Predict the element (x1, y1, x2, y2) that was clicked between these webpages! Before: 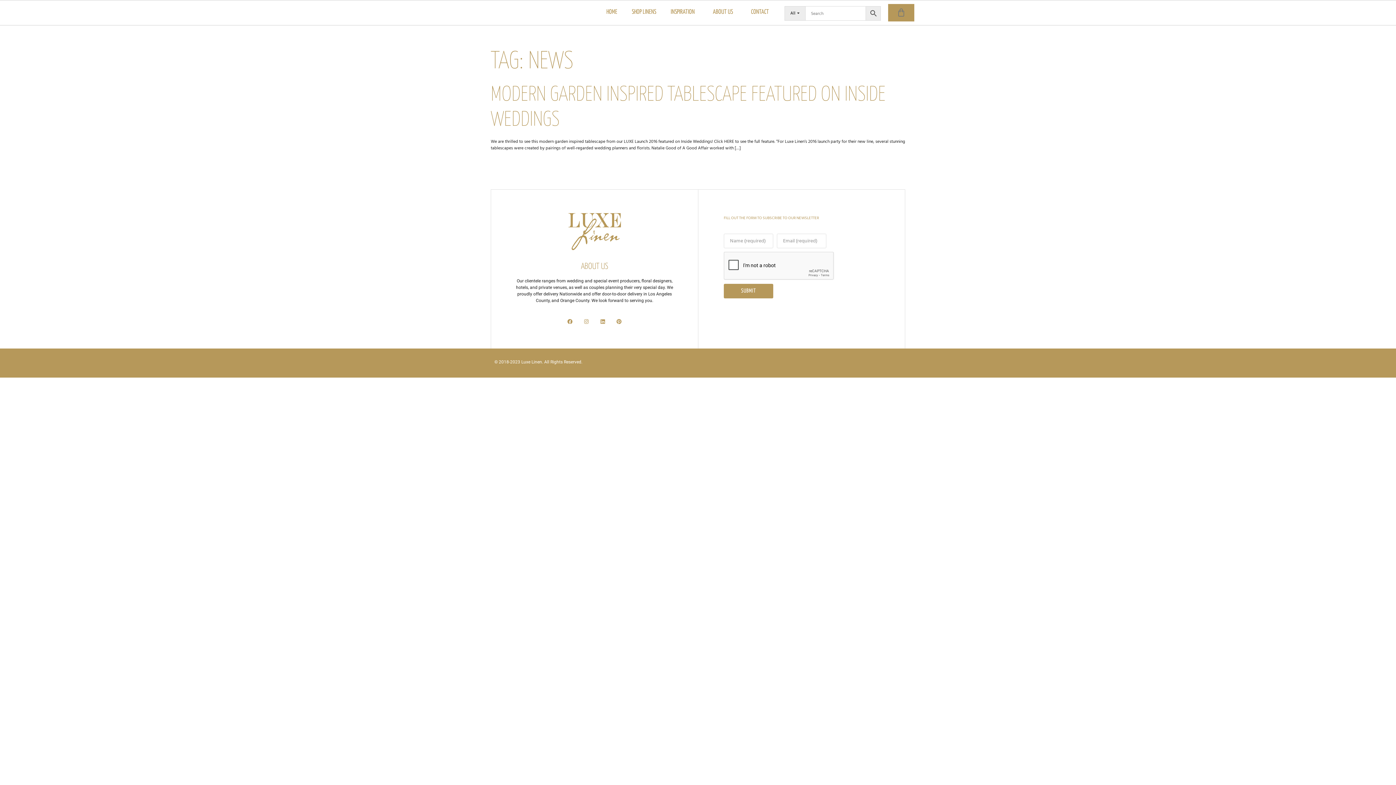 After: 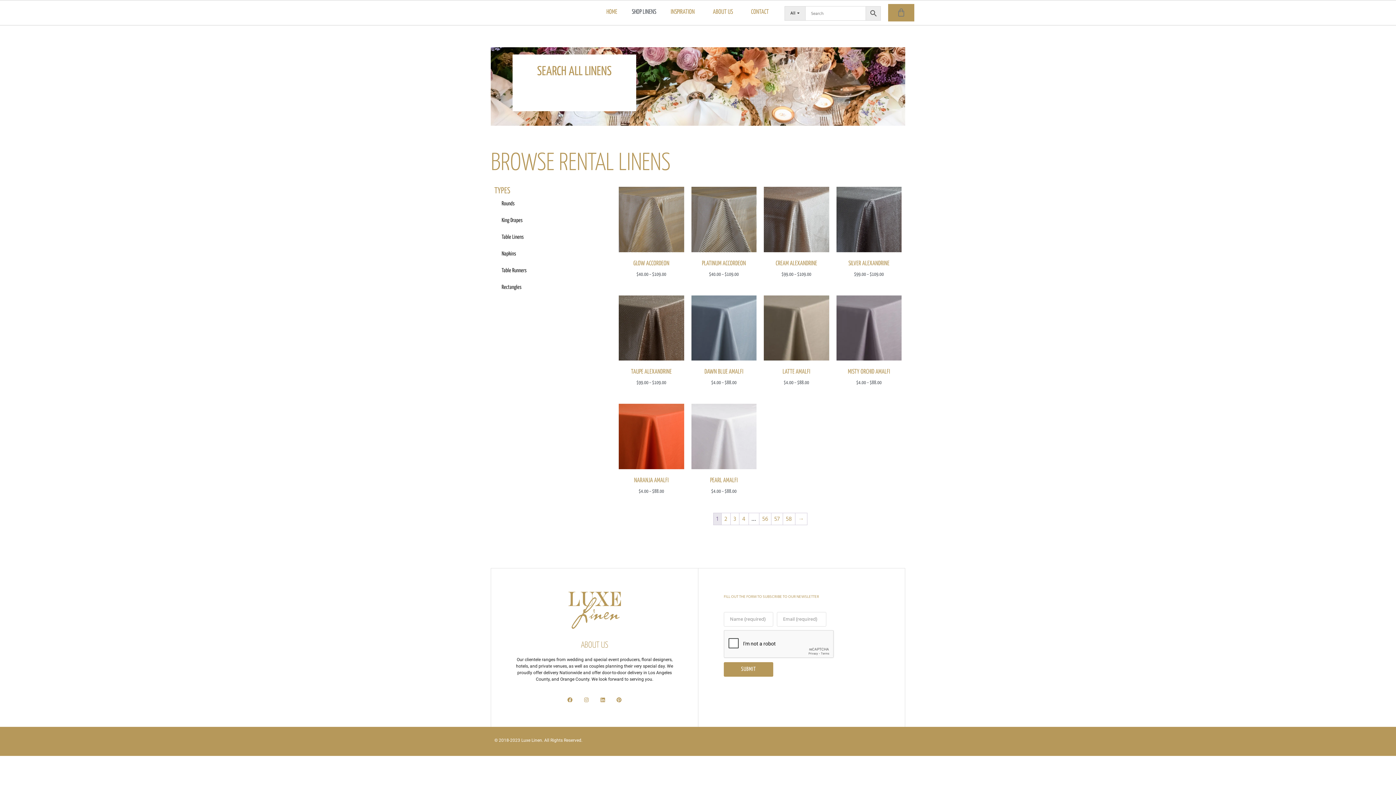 Action: label: SHOP LINENS bbox: (624, 4, 663, 20)